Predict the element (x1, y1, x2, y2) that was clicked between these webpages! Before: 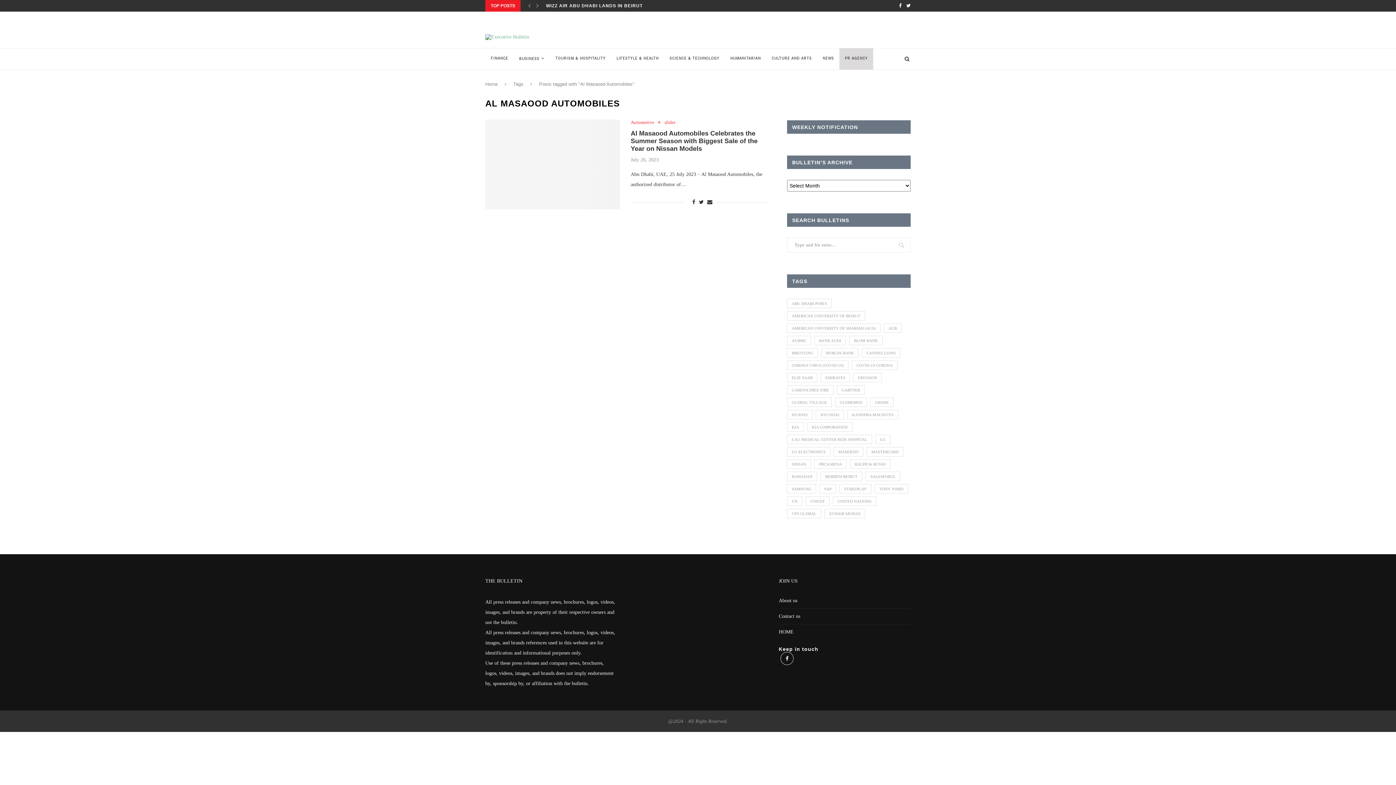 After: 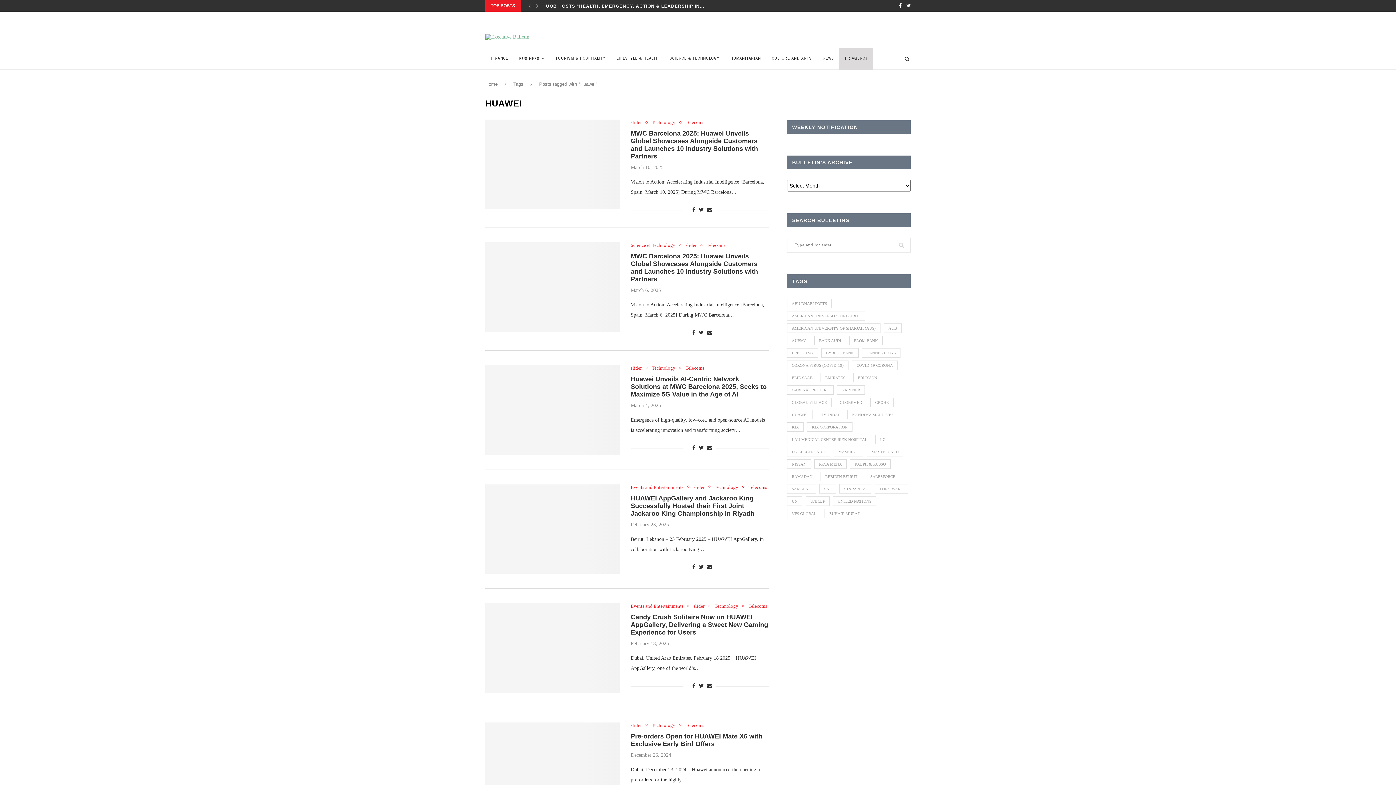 Action: label: Huawei (296 items) bbox: (787, 410, 812, 419)